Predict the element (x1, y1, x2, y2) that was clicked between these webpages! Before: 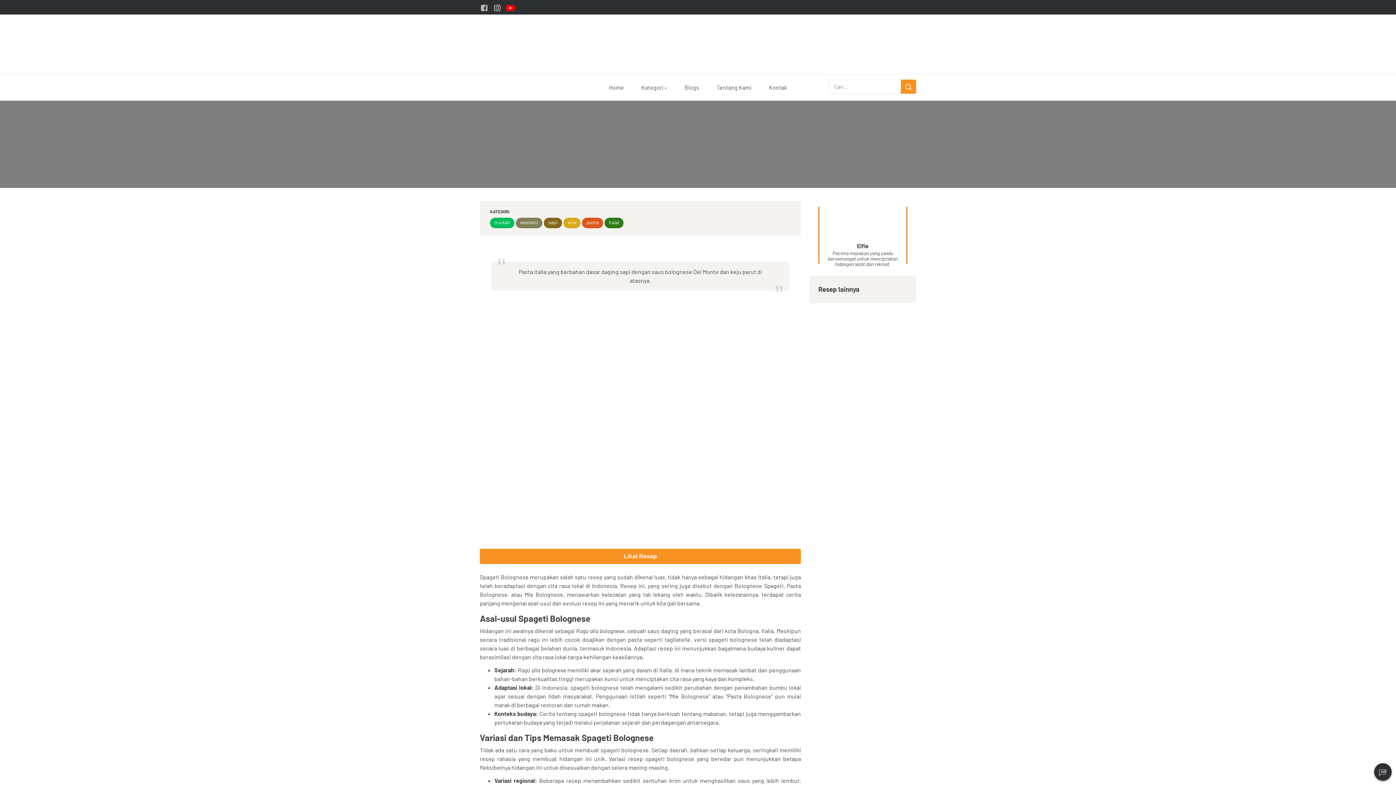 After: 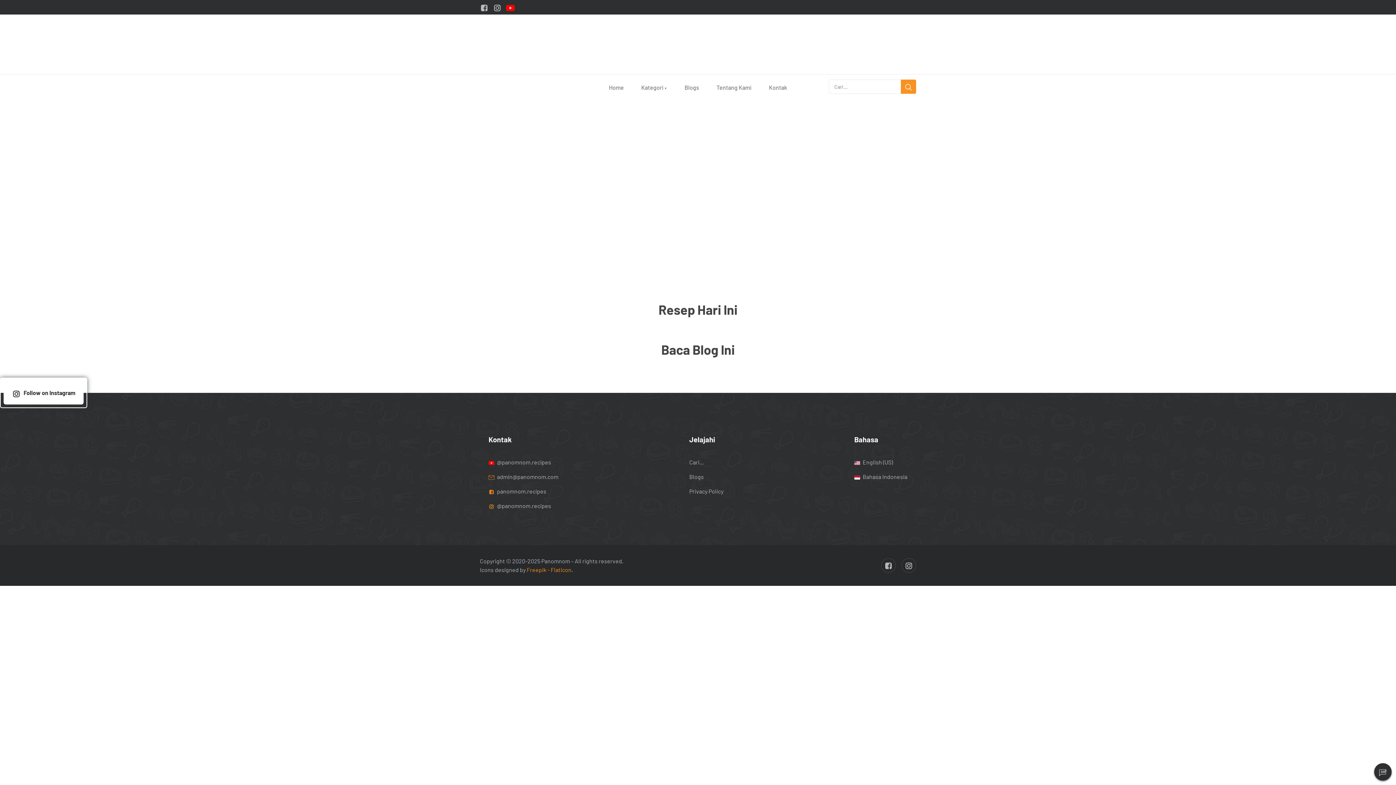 Action: bbox: (643, 26, 752, 62)